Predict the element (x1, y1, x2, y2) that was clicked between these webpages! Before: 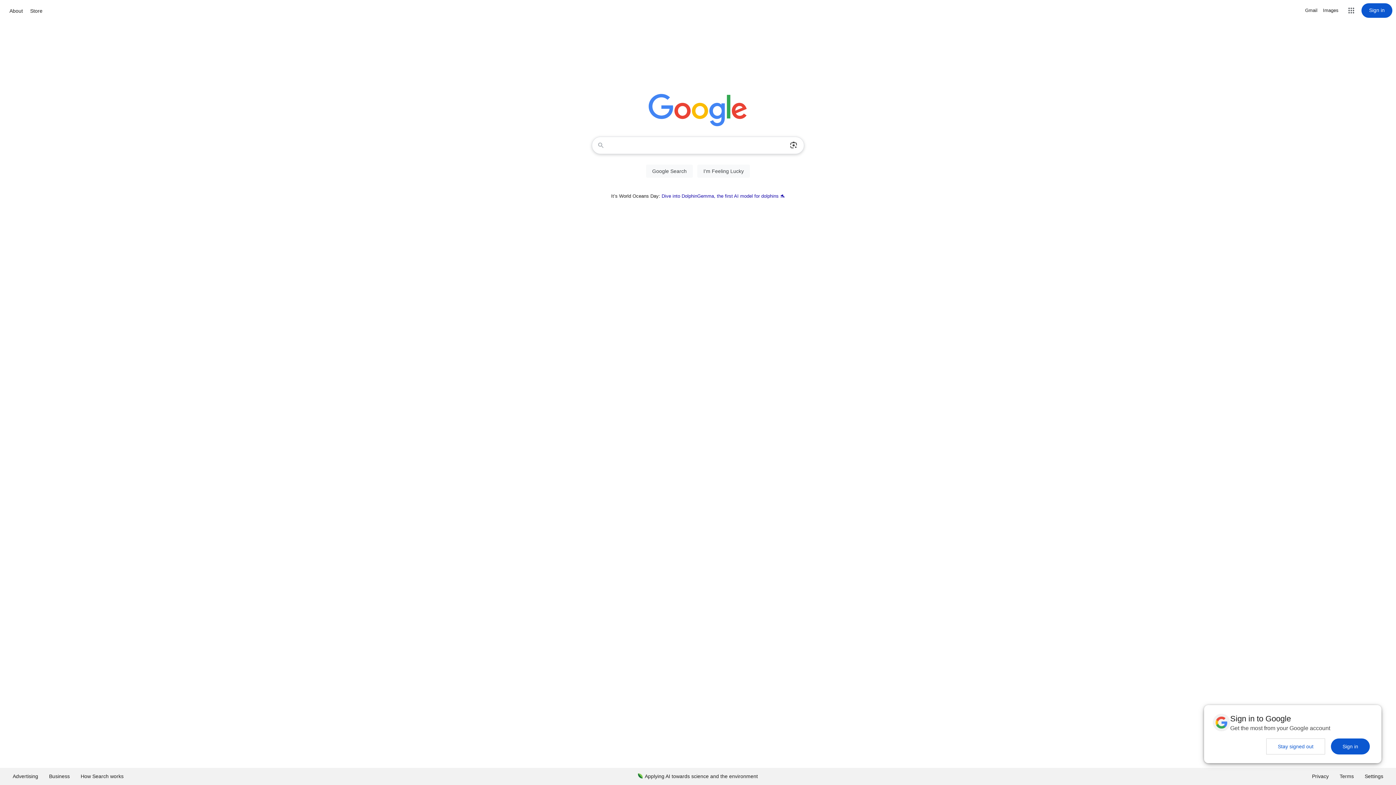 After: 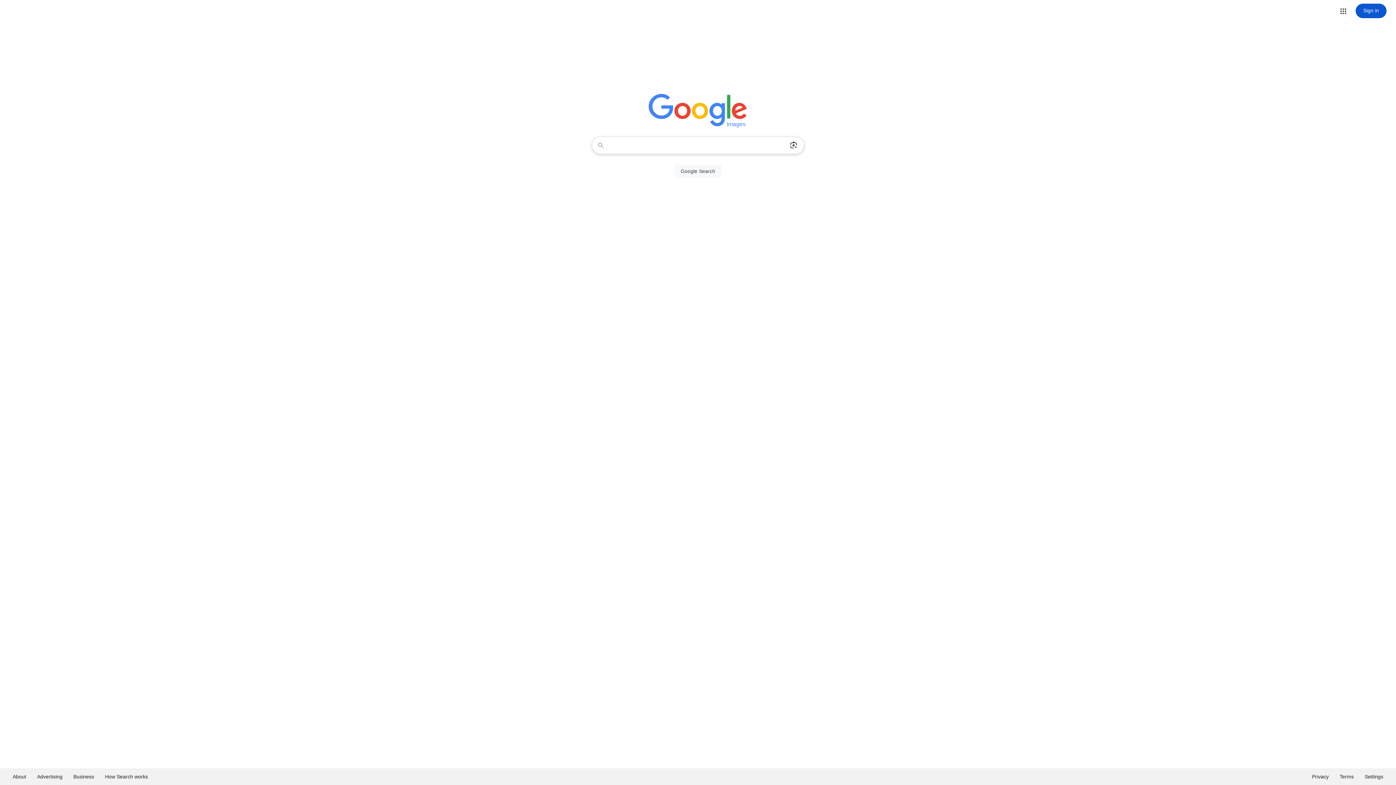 Action: bbox: (1323, 6, 1338, 14) label: Search for Images 